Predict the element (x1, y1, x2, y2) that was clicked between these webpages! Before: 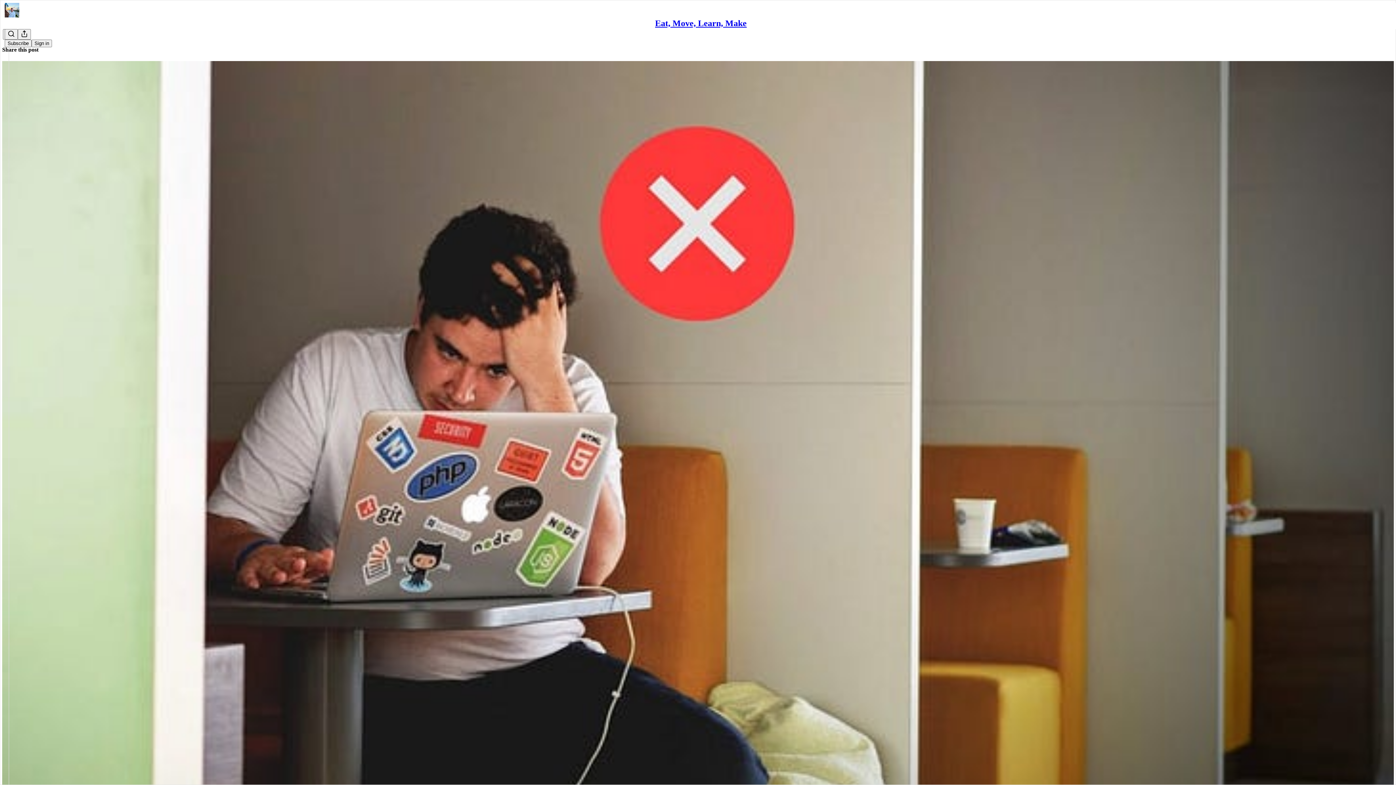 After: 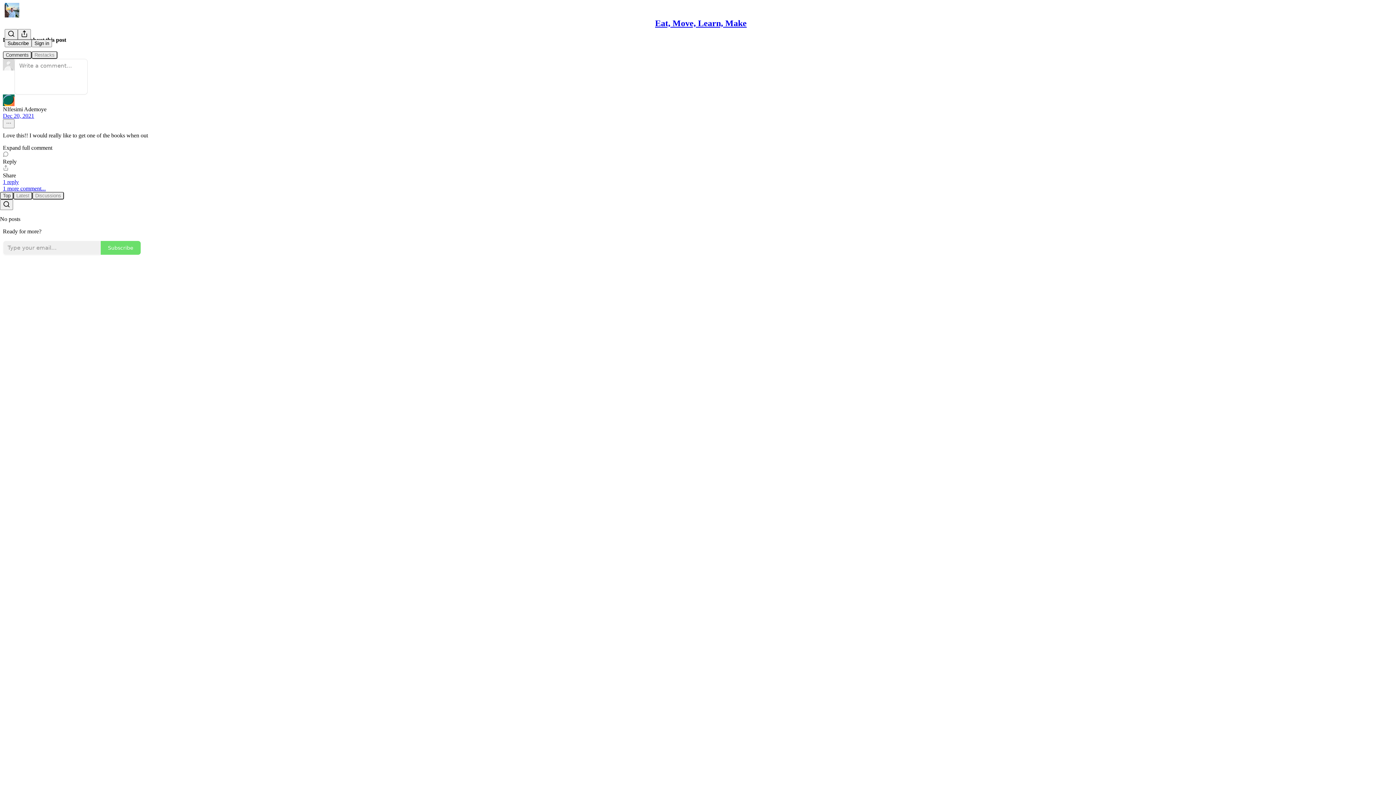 Action: bbox: (2, 60, 1394, 864) label: Eat, Move, Learn, Make
Learn slower